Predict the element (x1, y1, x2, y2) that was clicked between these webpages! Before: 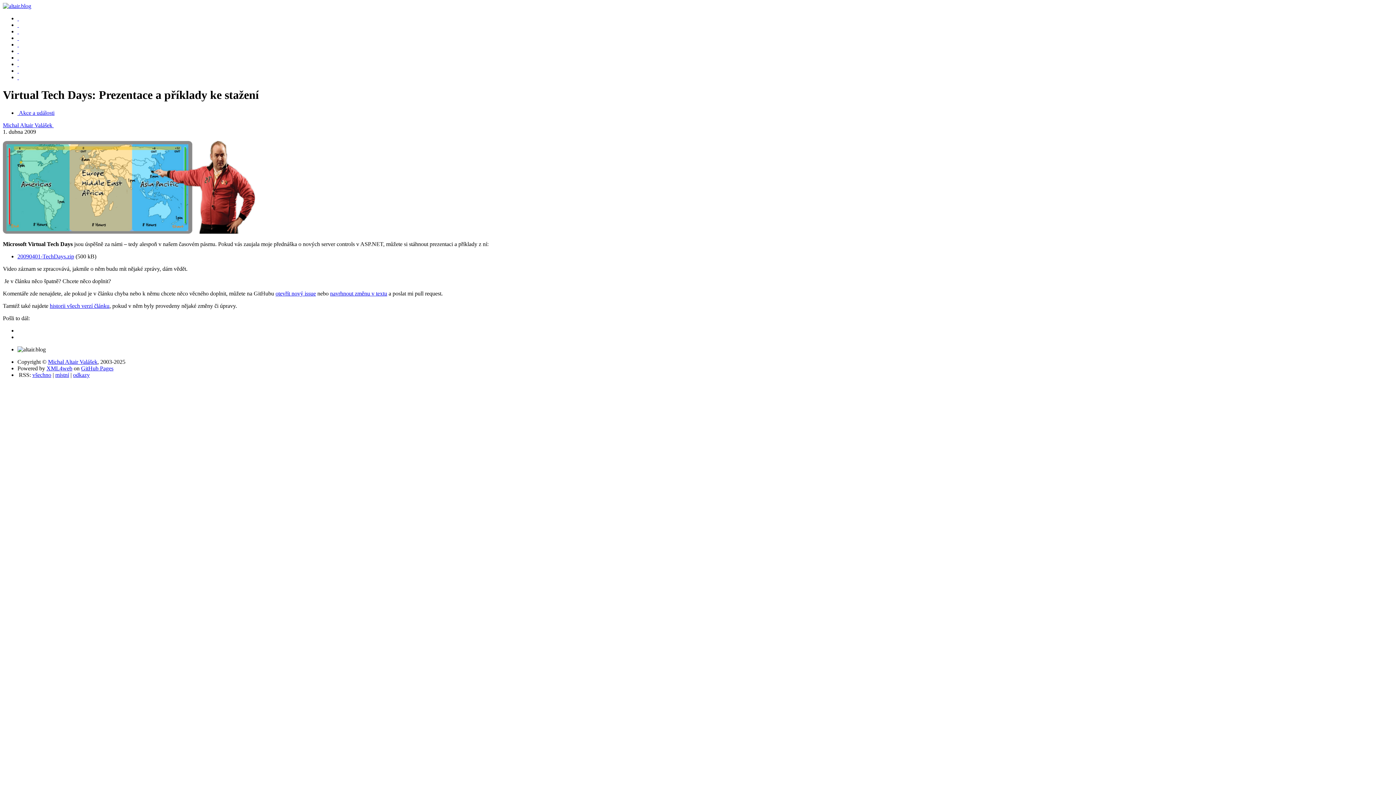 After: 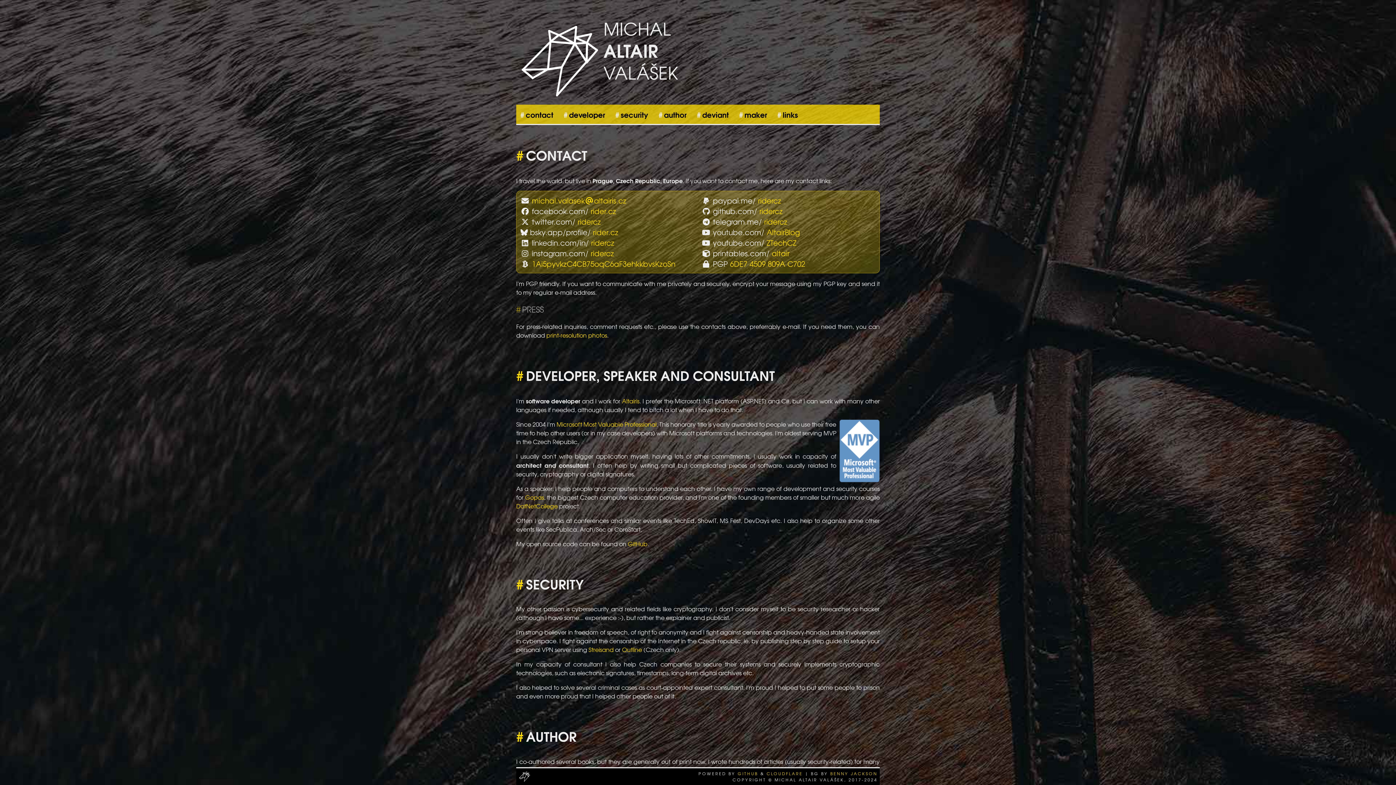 Action: bbox: (48, 358, 97, 365) label: Michal Altair Valášek